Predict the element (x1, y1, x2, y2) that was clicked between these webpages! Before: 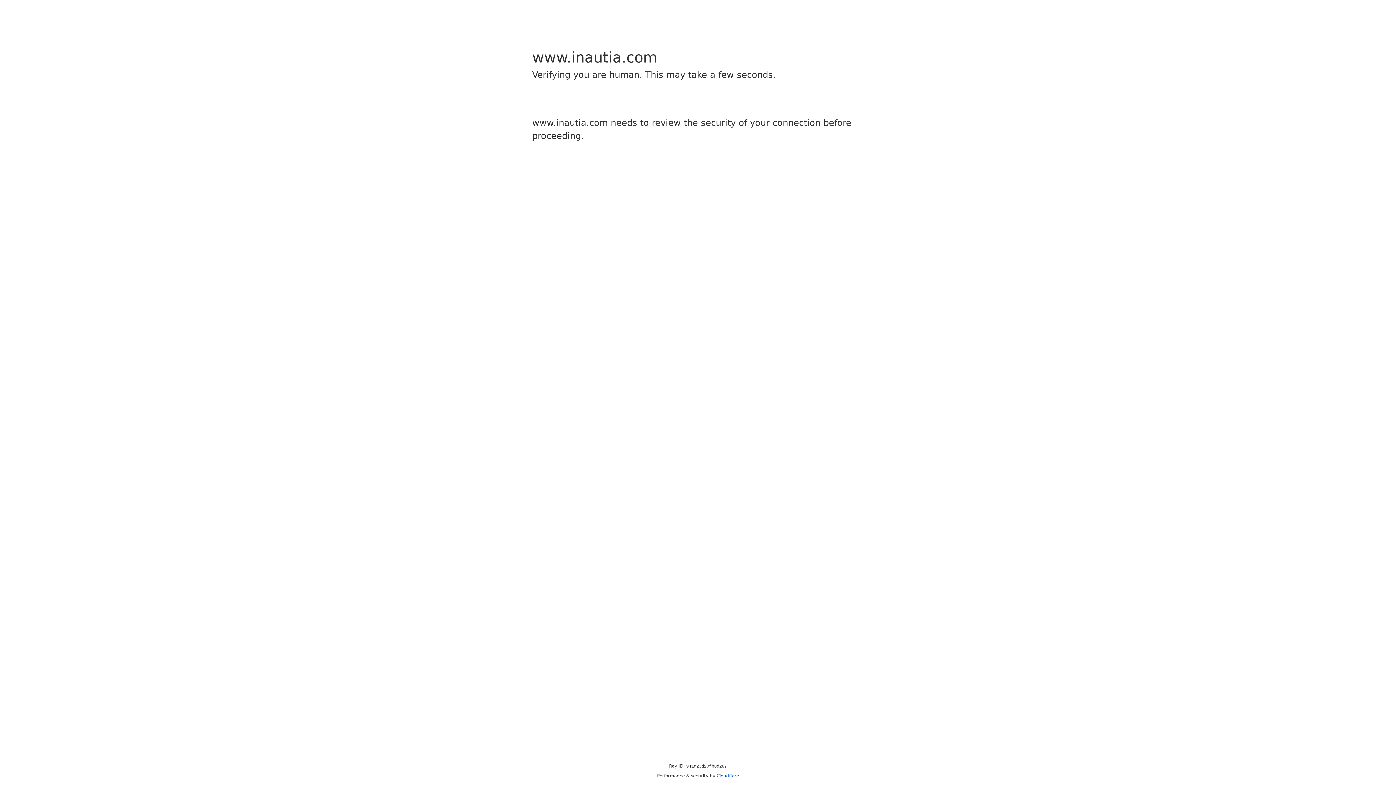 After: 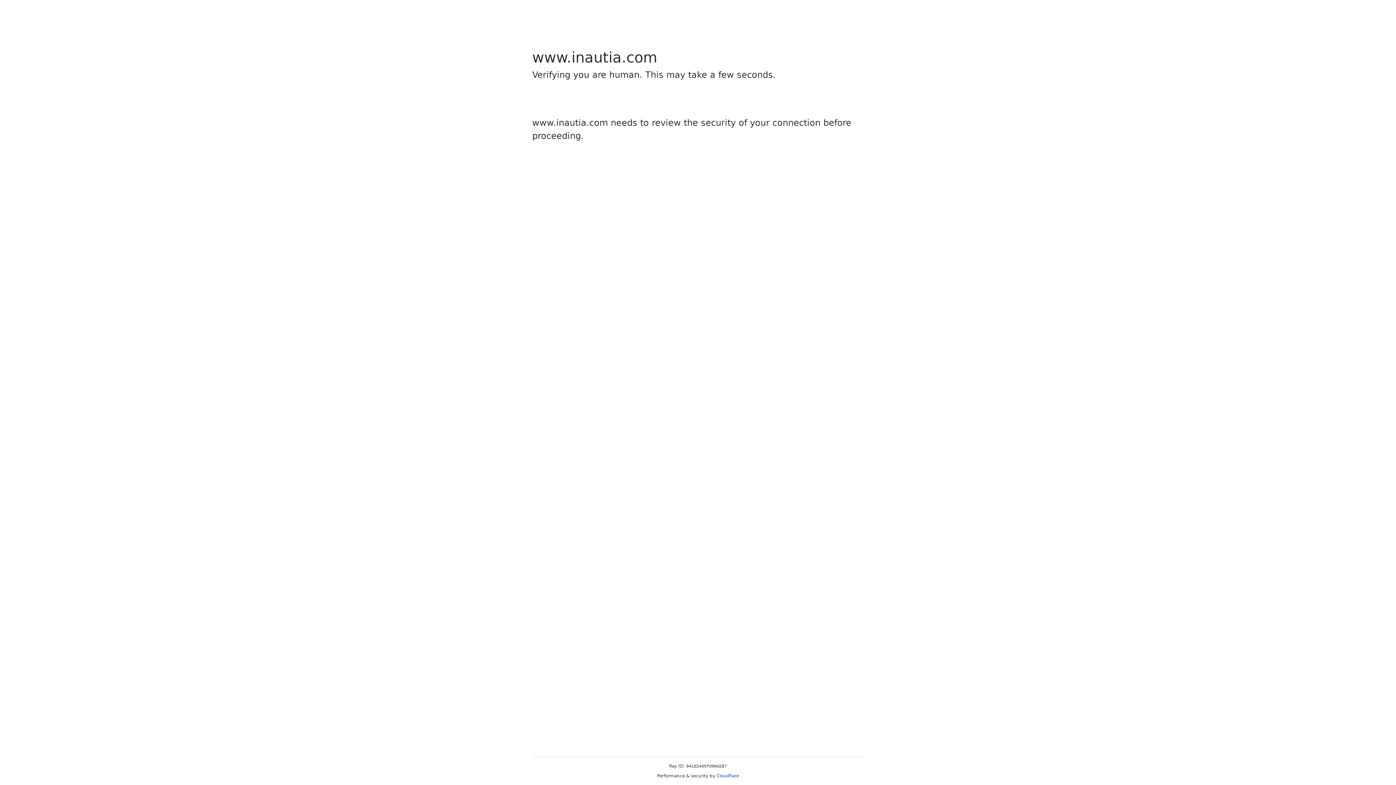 Action: bbox: (716, 773, 739, 778) label: Cloudflare